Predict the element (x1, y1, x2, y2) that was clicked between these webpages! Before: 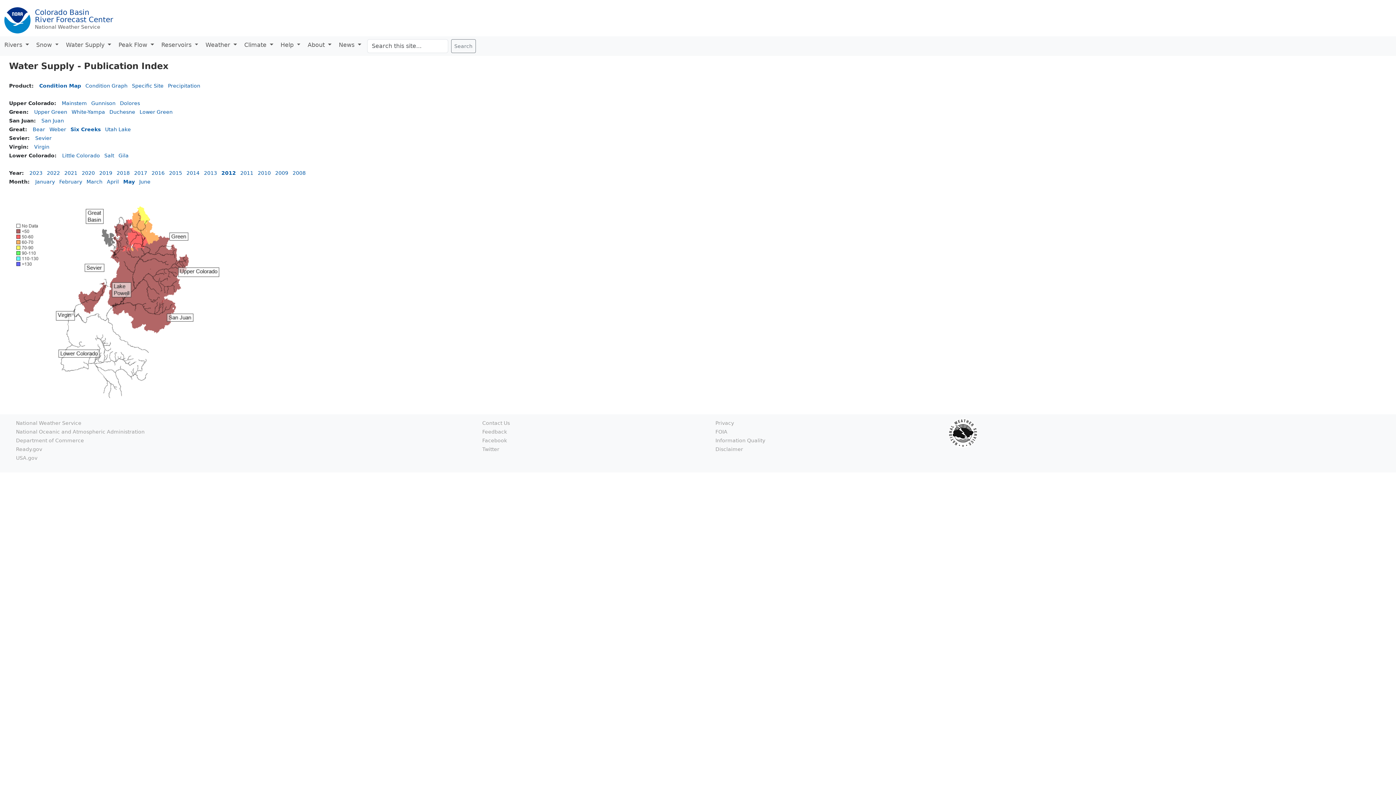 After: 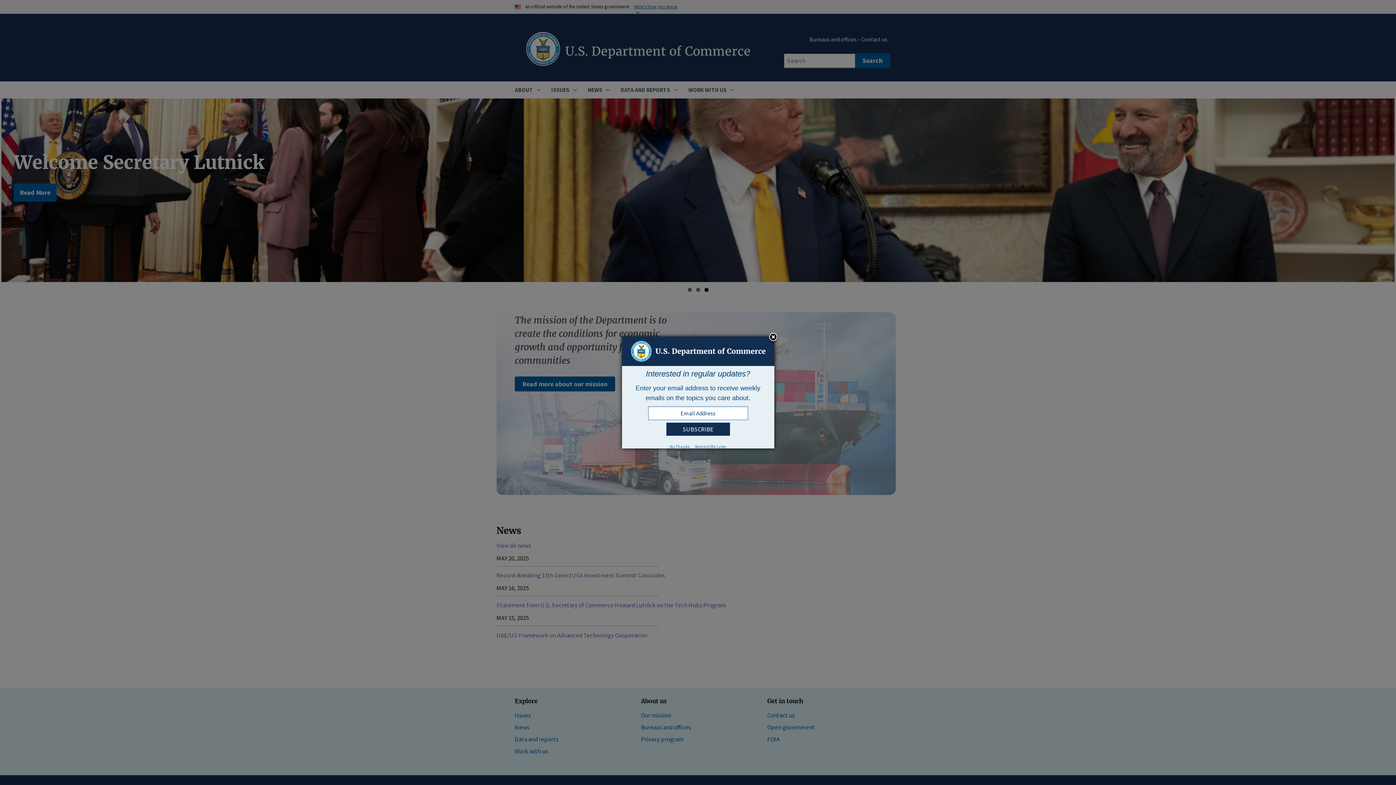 Action: bbox: (16, 437, 84, 443) label: Department of Commerce